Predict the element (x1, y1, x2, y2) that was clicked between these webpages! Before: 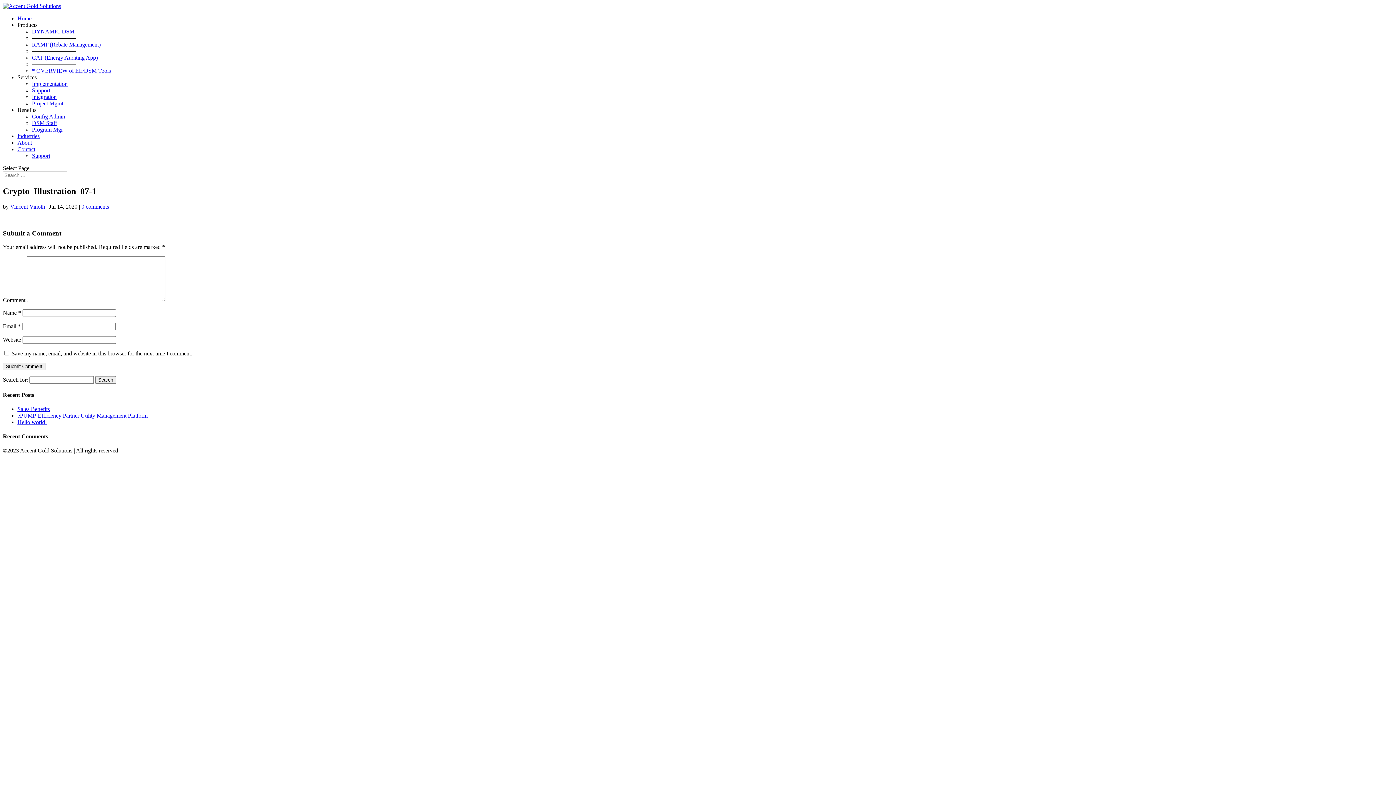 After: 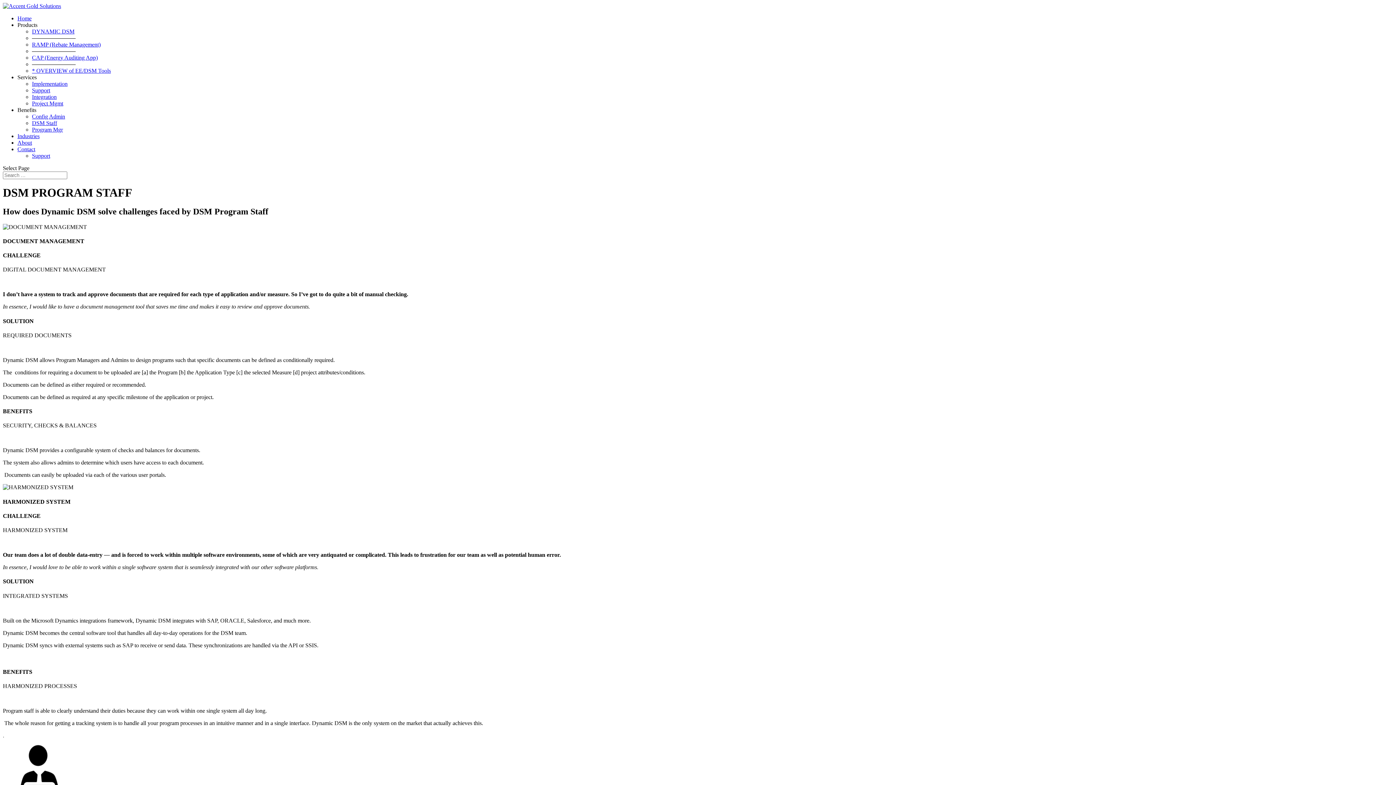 Action: bbox: (32, 120, 57, 126) label: DSM Staff